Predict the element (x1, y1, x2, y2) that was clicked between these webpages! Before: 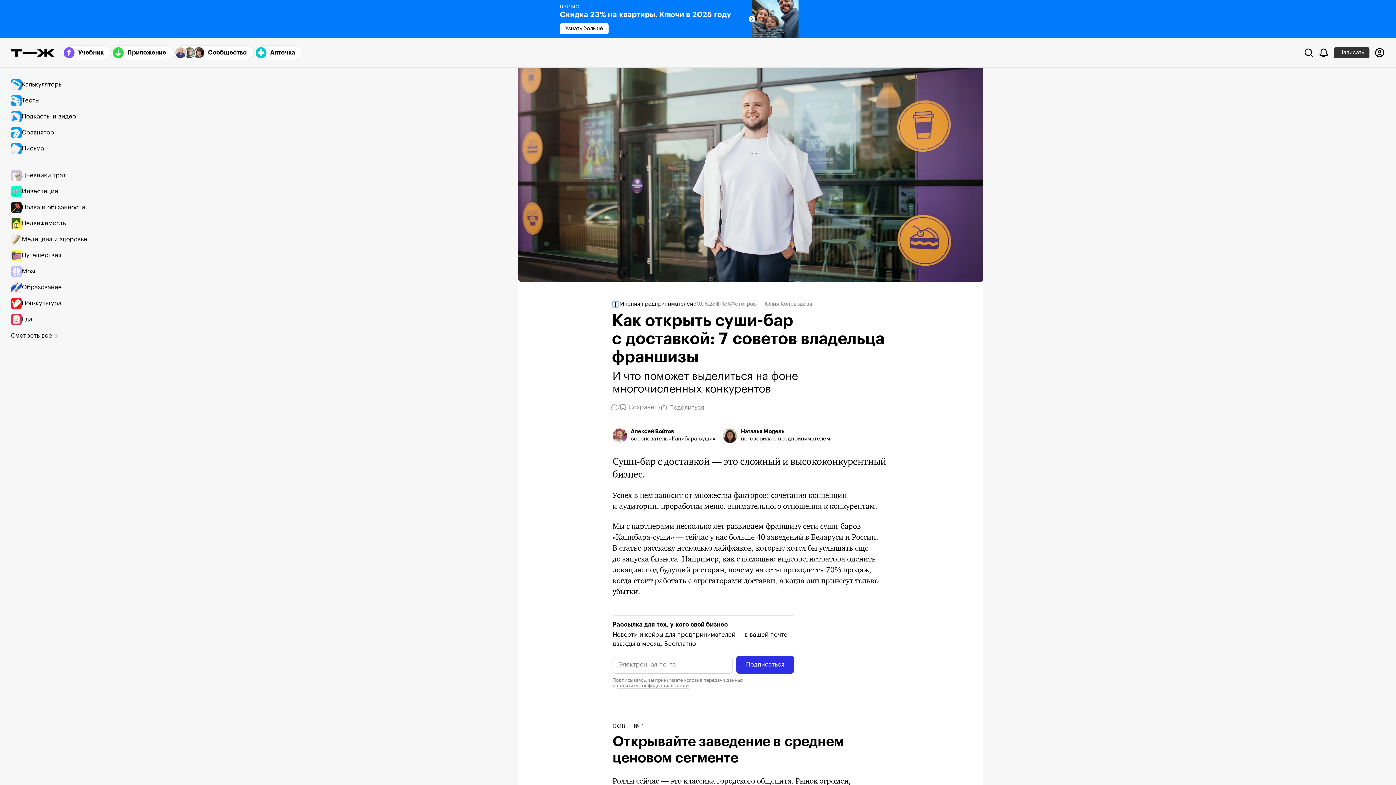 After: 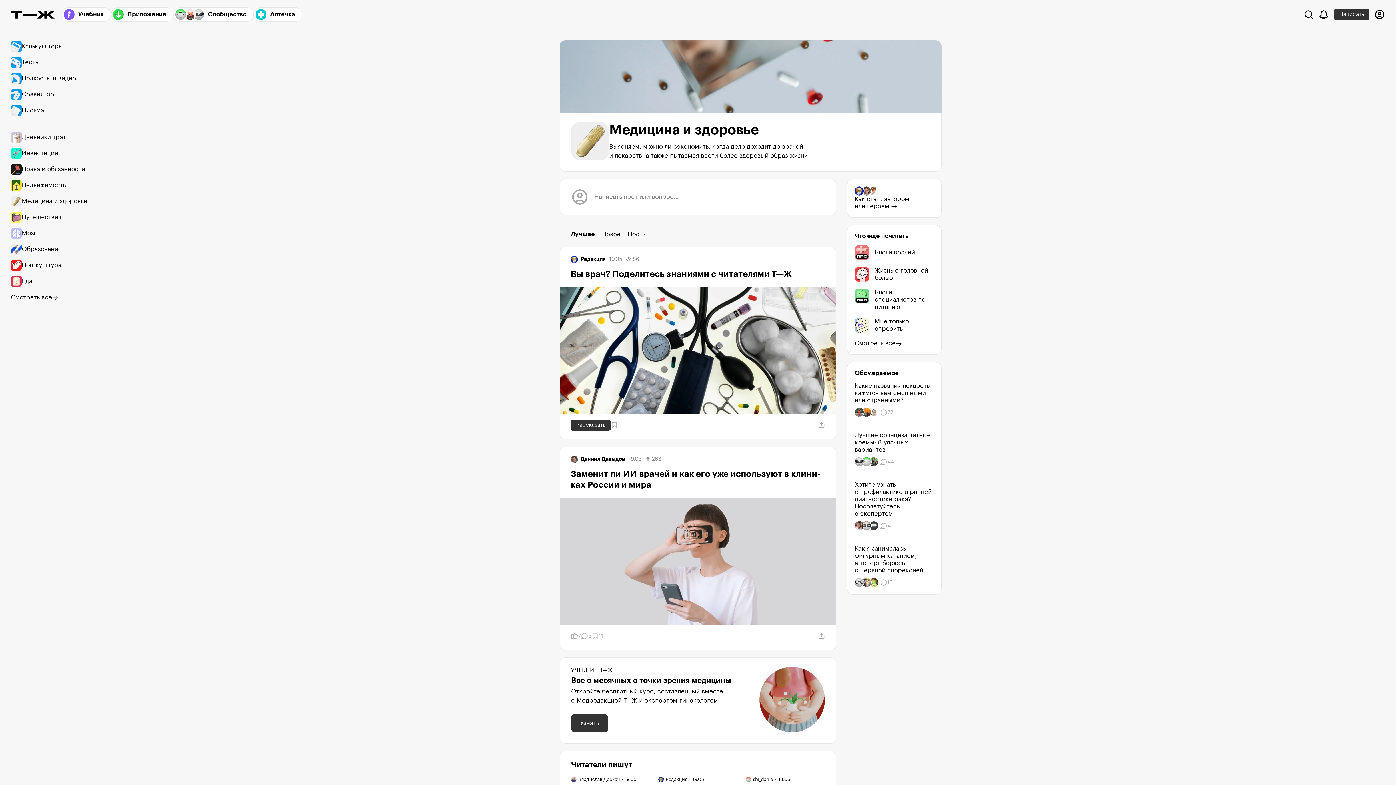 Action: bbox: (10, 231, 94, 247) label: Медицина и здоровье